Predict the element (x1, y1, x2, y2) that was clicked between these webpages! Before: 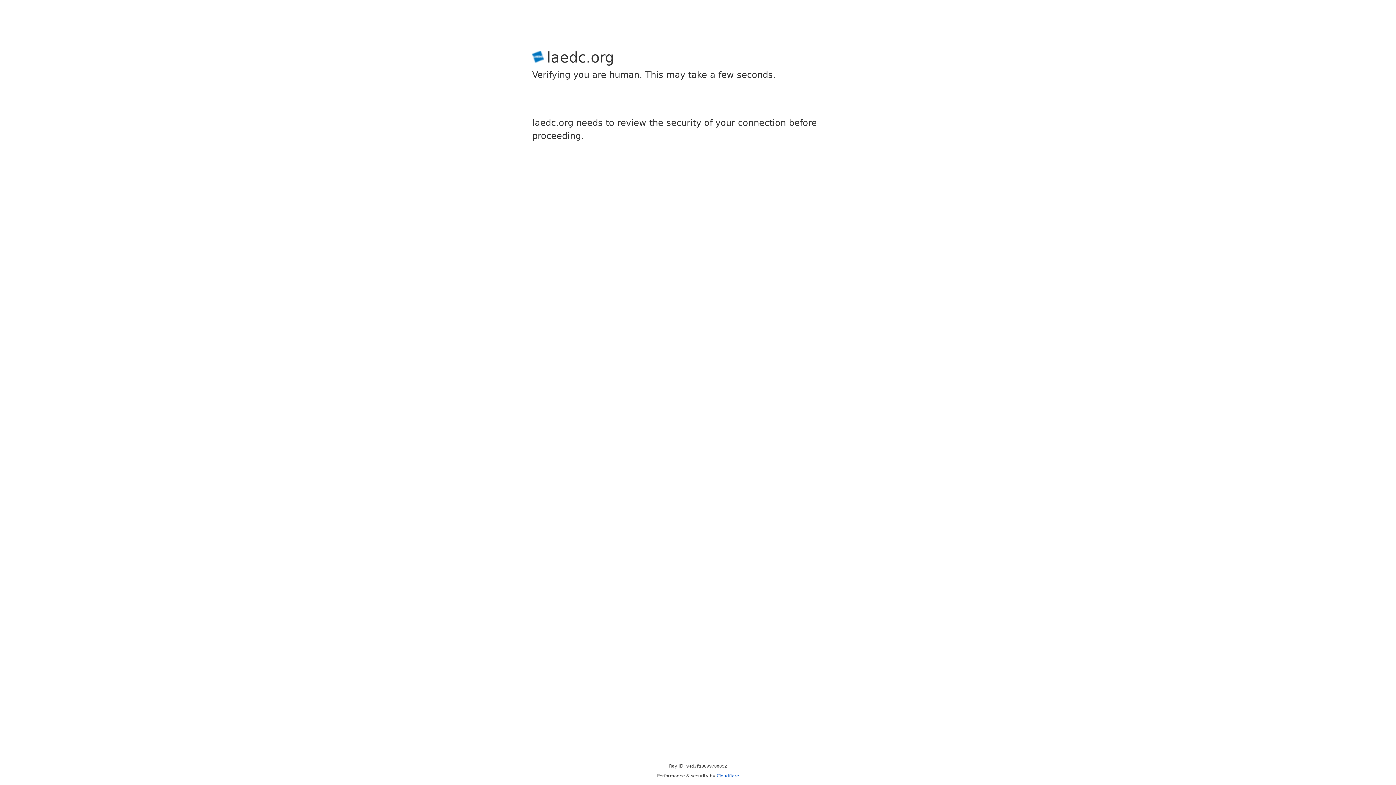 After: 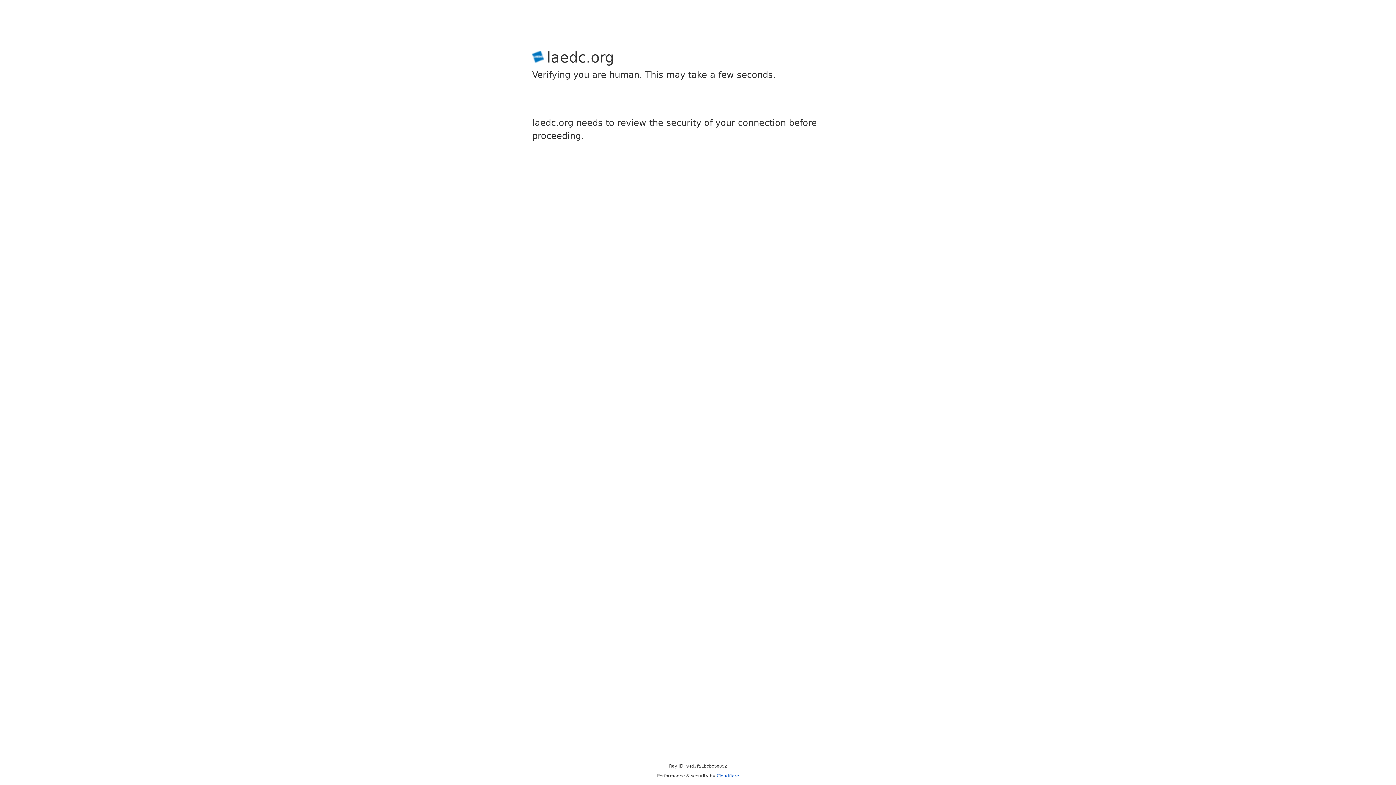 Action: label: Cloudflare bbox: (716, 773, 739, 778)